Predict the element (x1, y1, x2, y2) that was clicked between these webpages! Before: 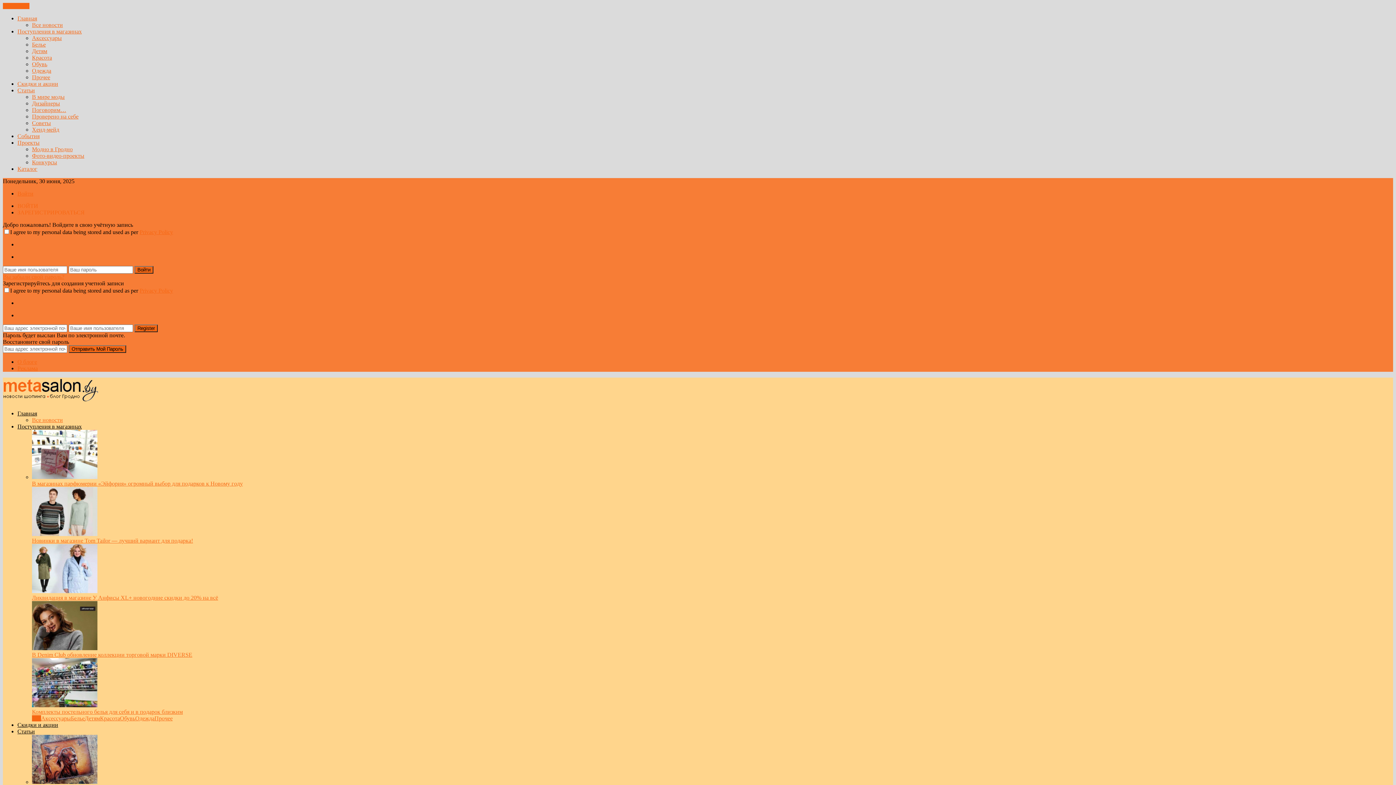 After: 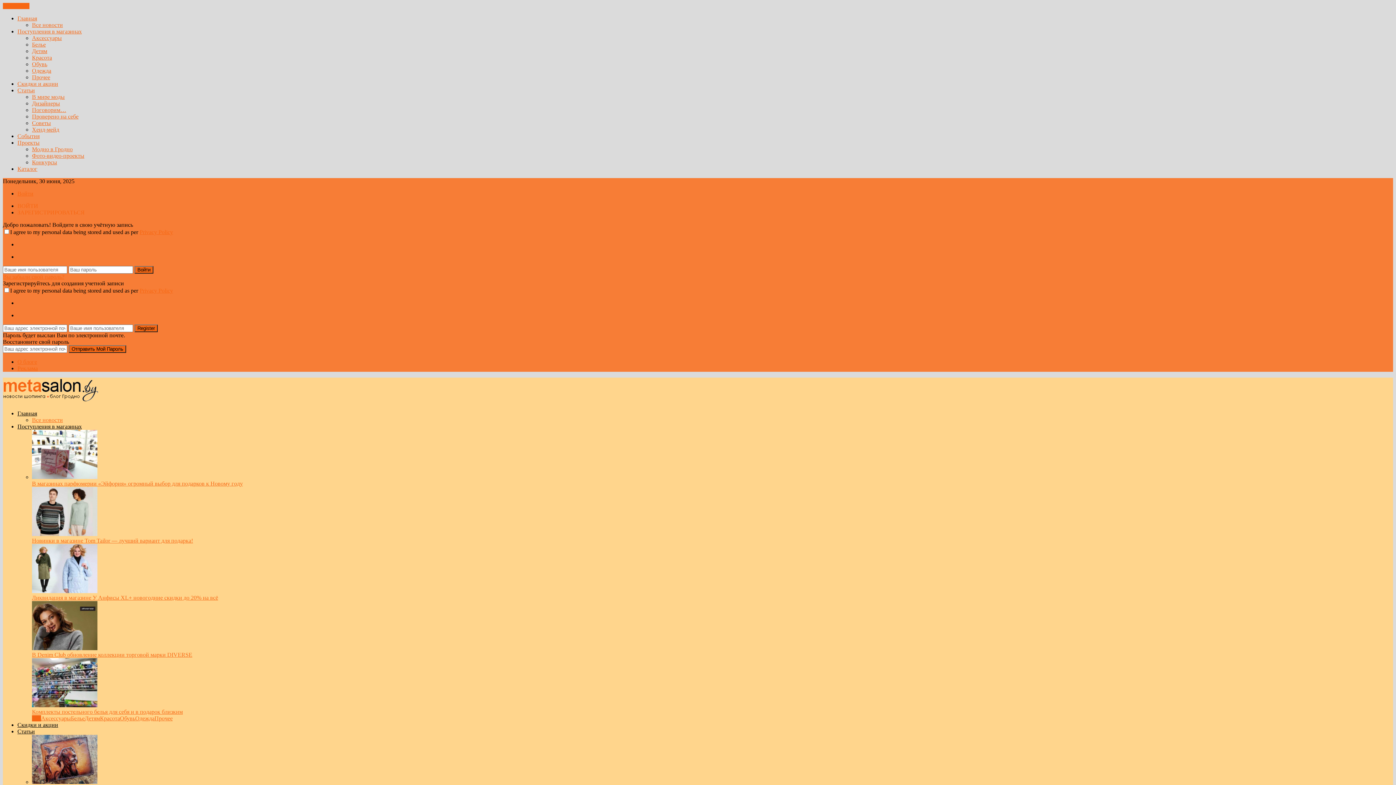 Action: label: Конкурсы bbox: (32, 159, 57, 165)